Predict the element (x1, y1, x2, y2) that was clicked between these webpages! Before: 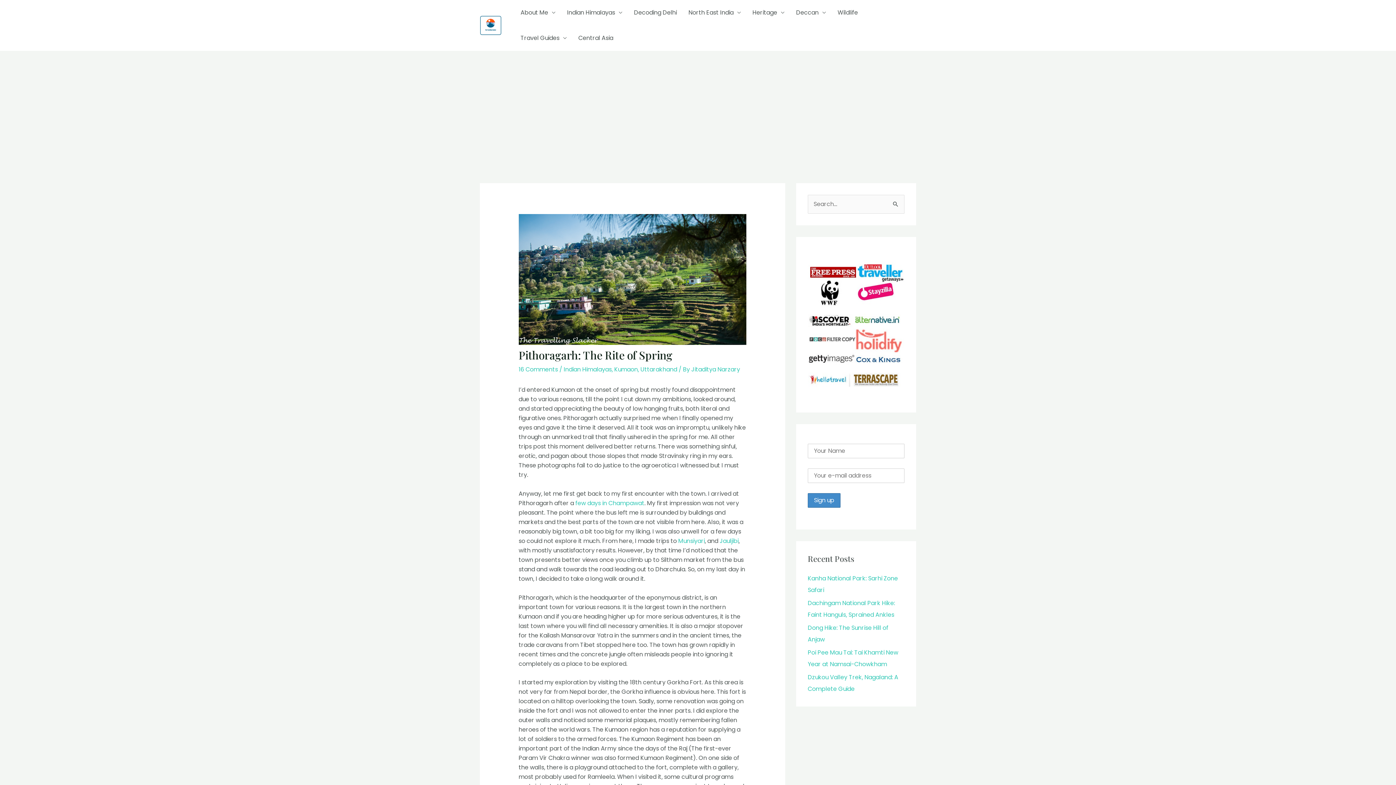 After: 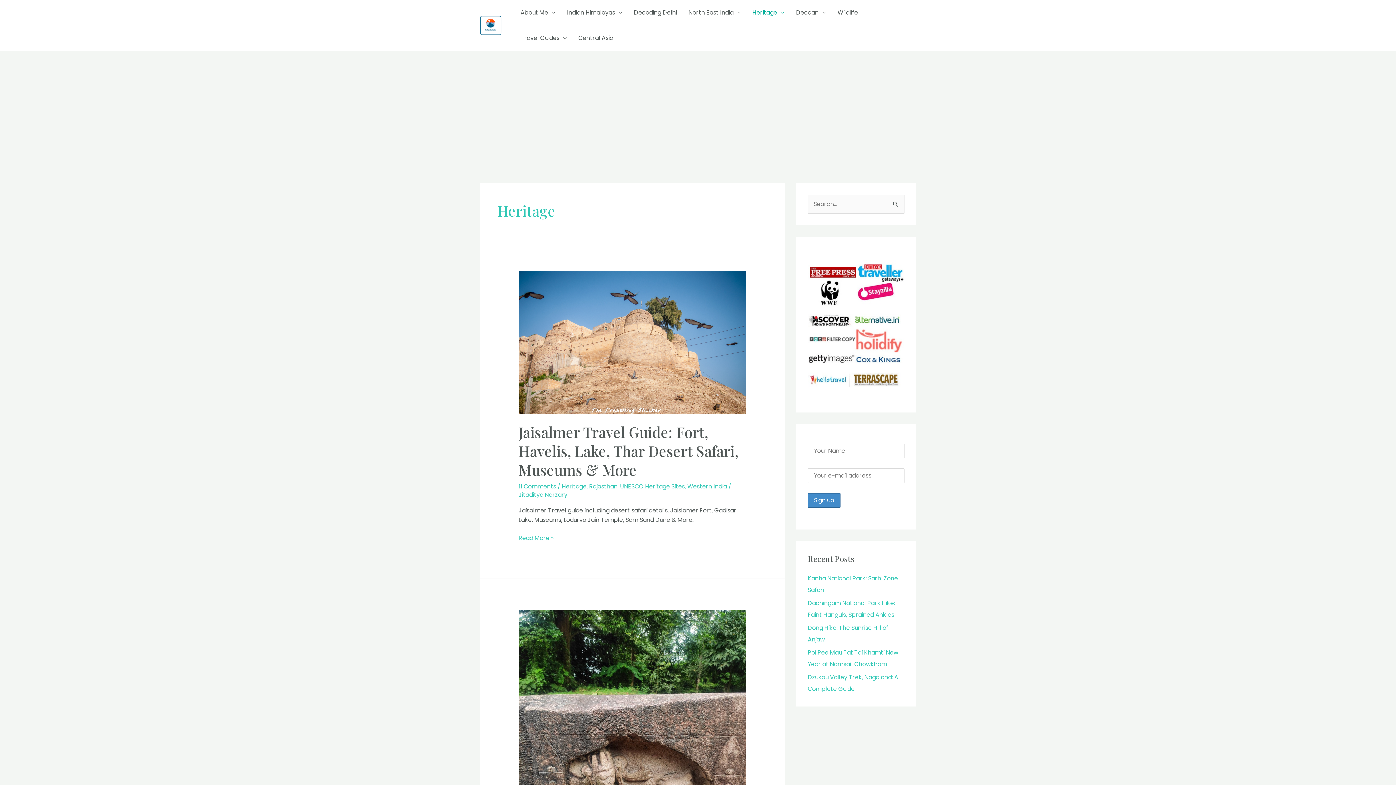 Action: label: Heritage bbox: (746, 0, 790, 25)